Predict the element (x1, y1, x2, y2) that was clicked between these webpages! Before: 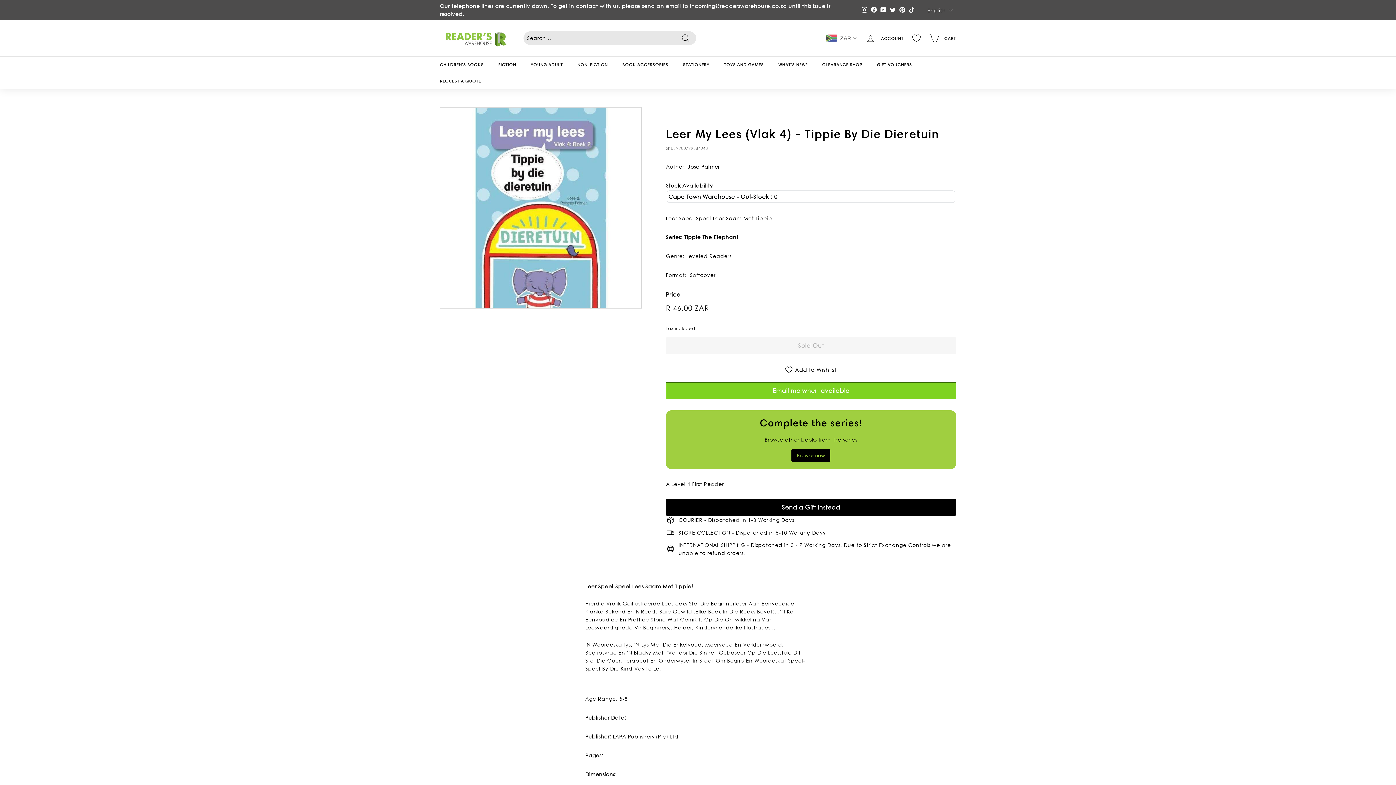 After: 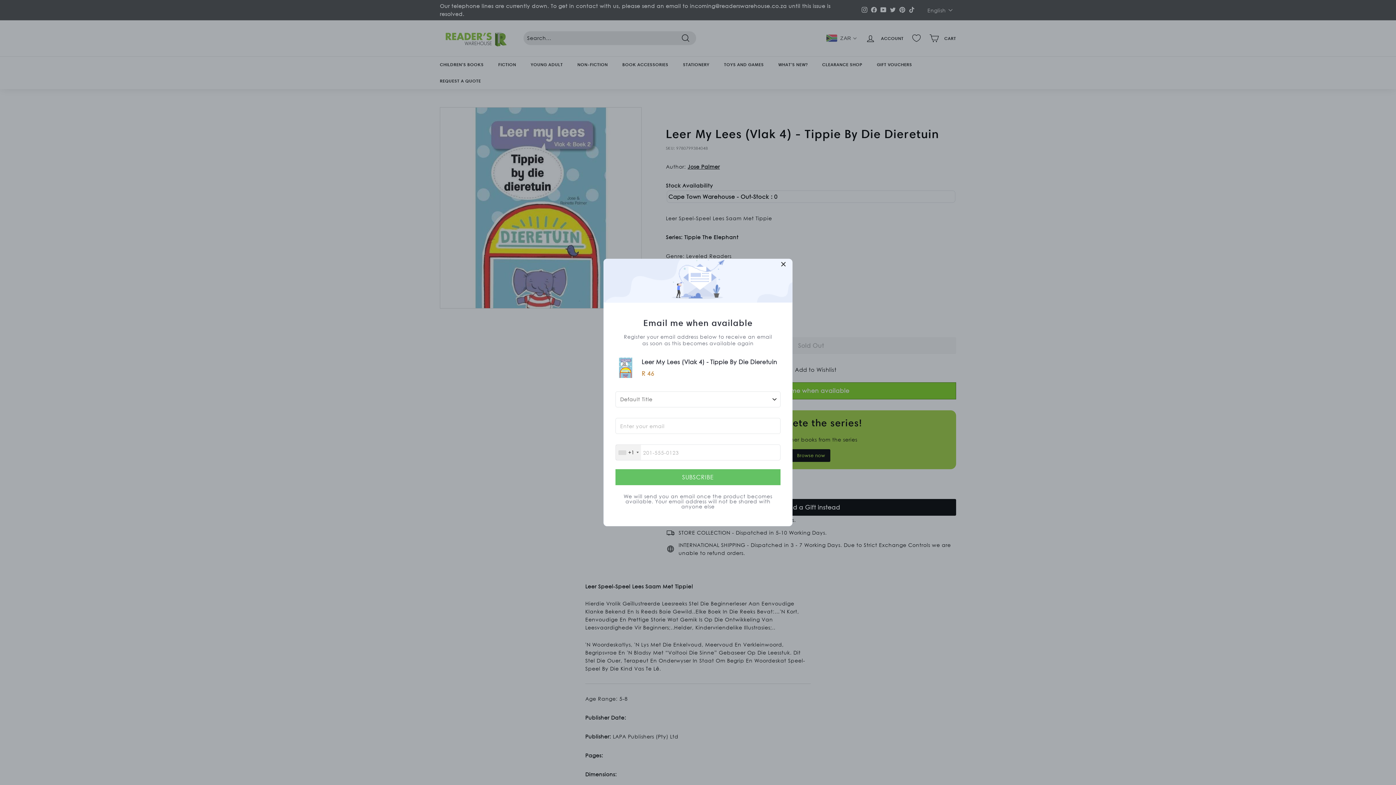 Action: label: Email me when available bbox: (666, 382, 956, 399)